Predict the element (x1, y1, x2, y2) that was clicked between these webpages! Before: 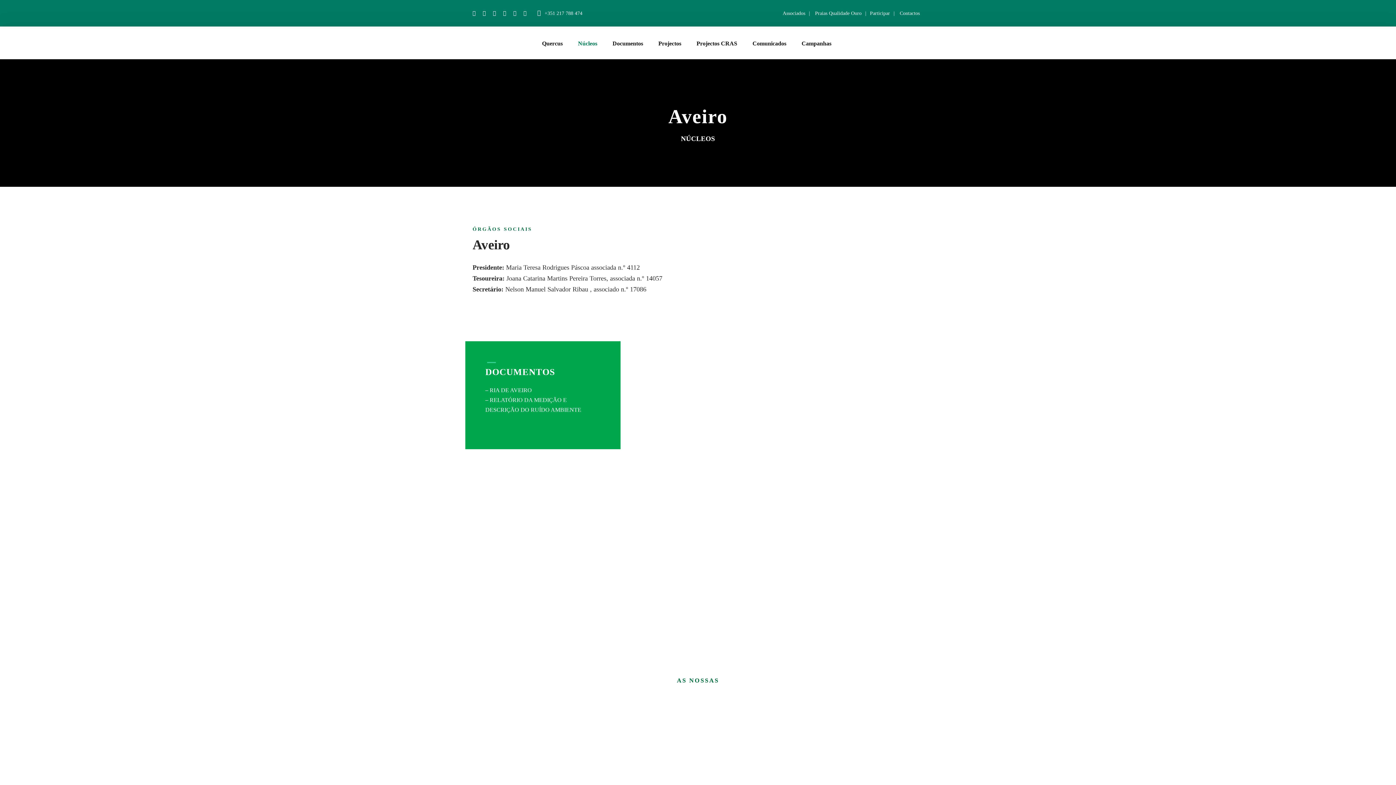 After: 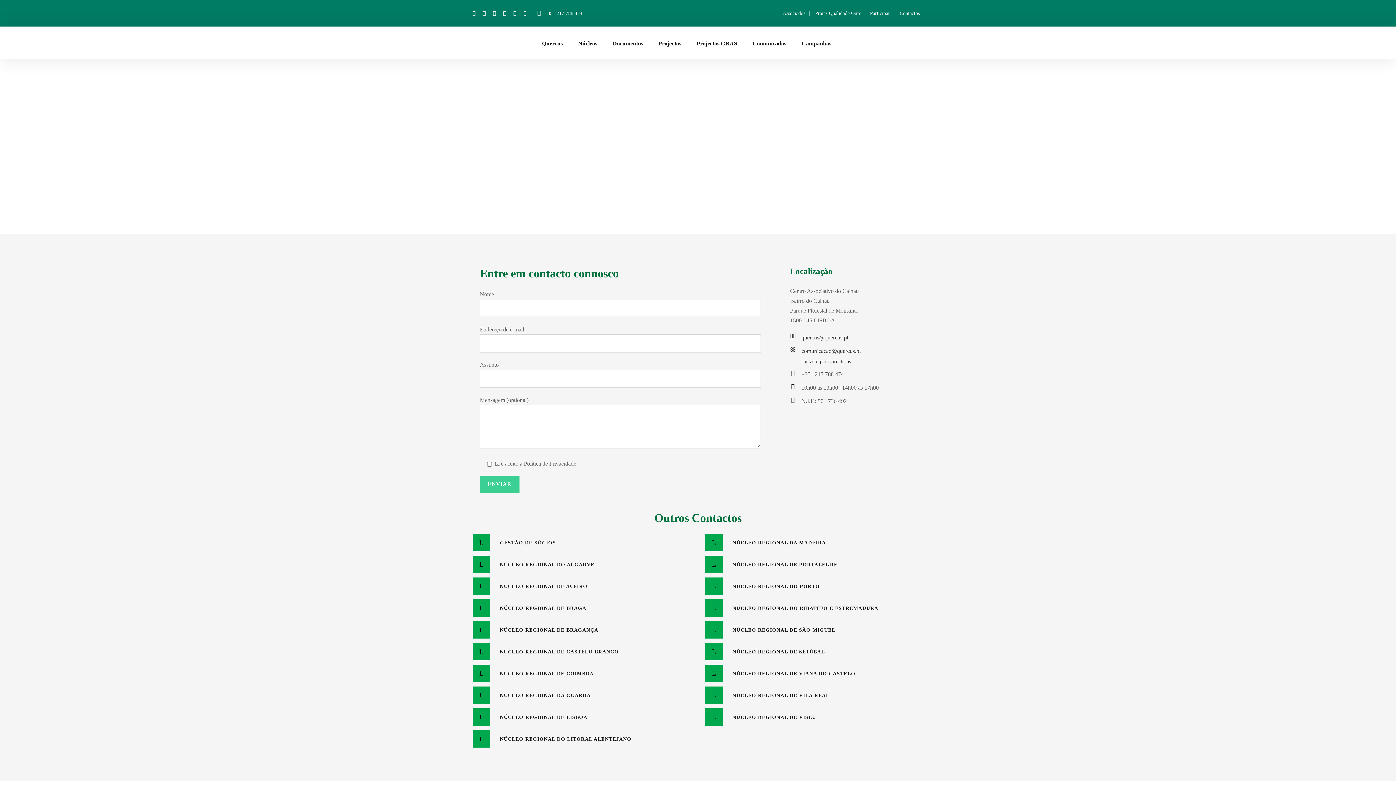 Action: label: Contactos bbox: (900, 10, 920, 16)